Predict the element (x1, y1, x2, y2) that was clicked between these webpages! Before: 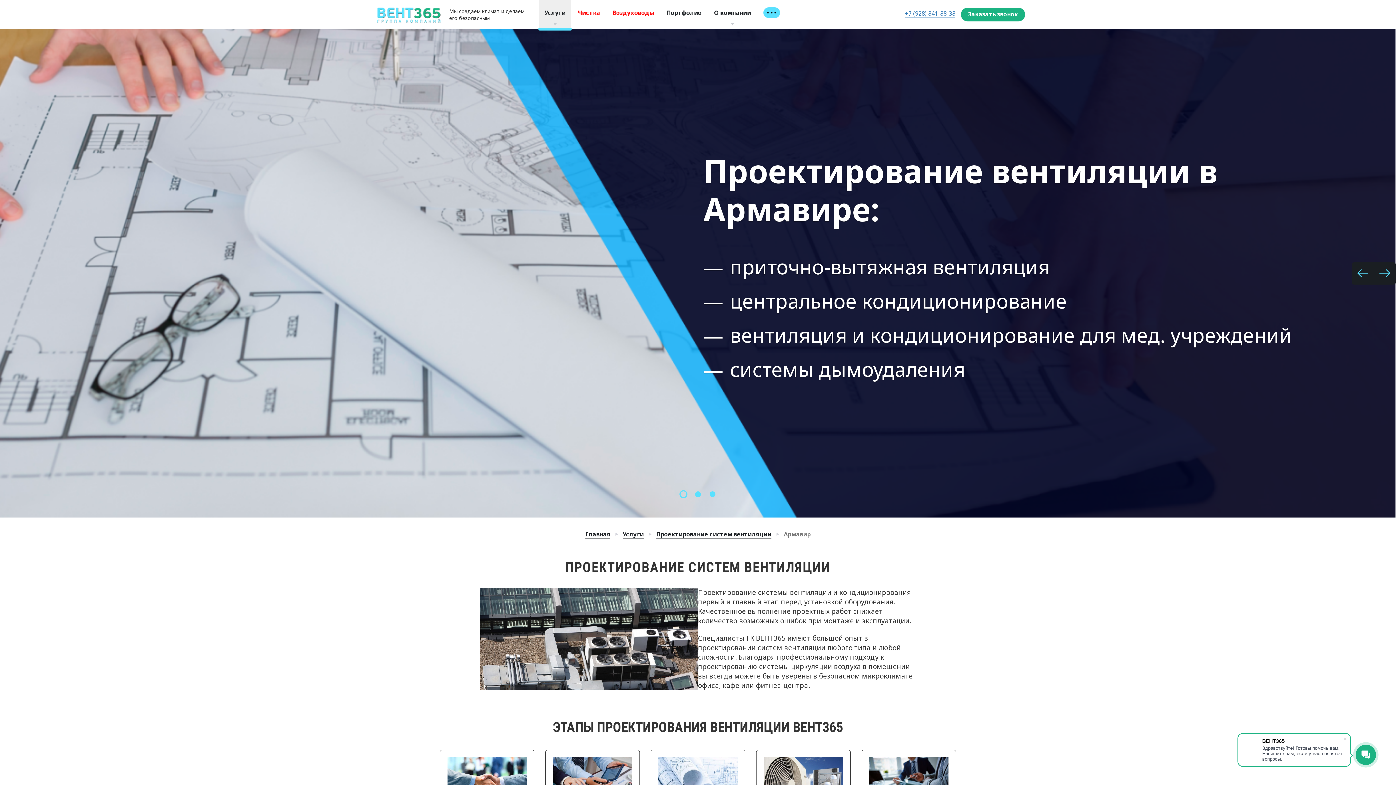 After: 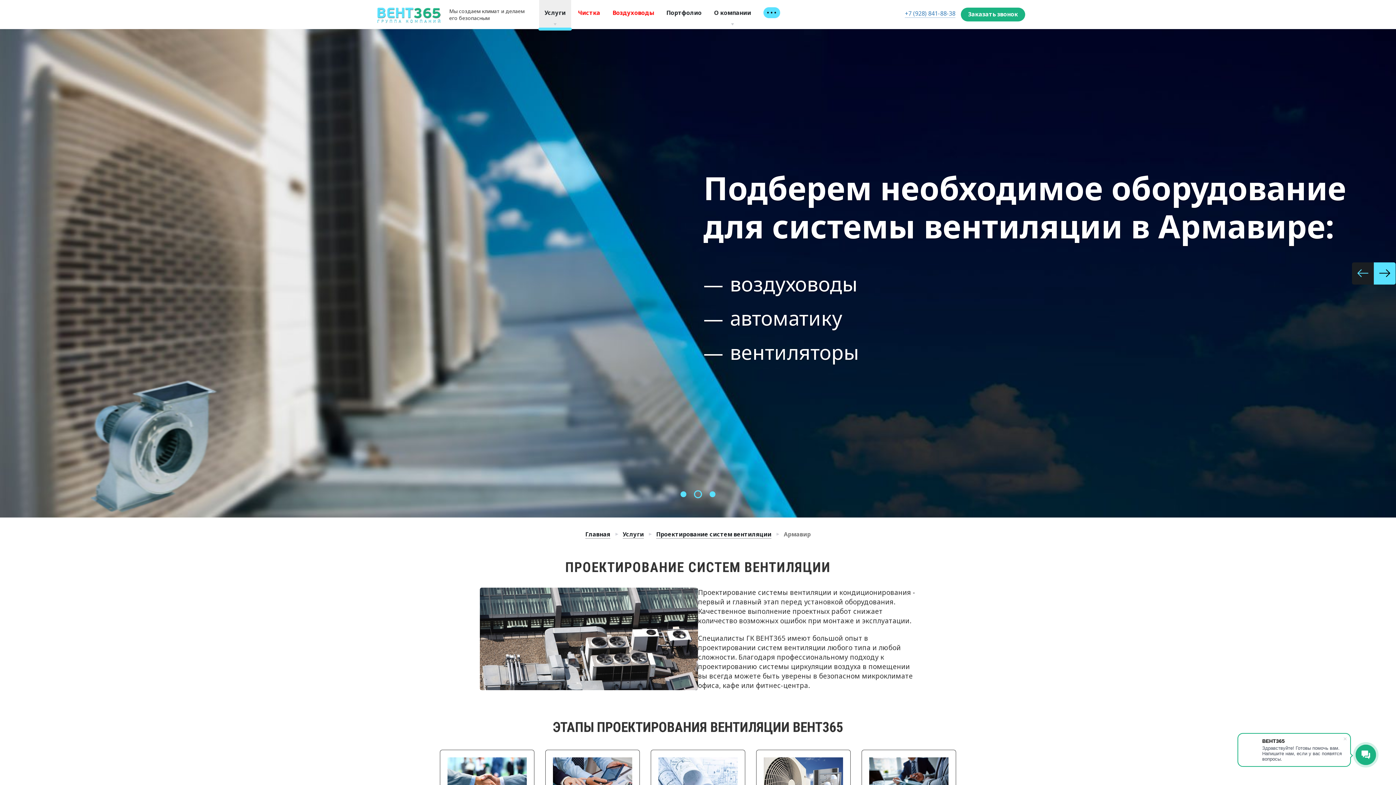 Action: bbox: (1374, 262, 1396, 284)